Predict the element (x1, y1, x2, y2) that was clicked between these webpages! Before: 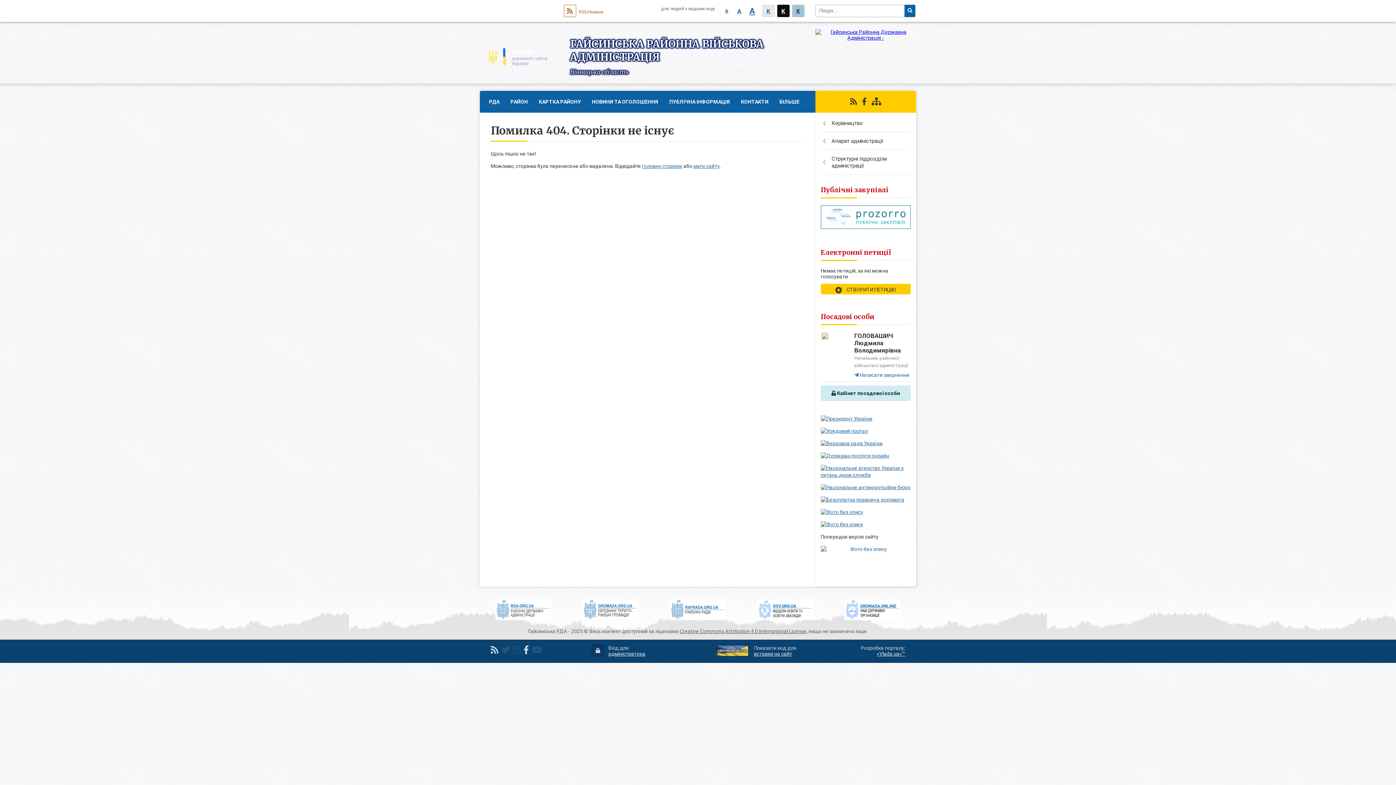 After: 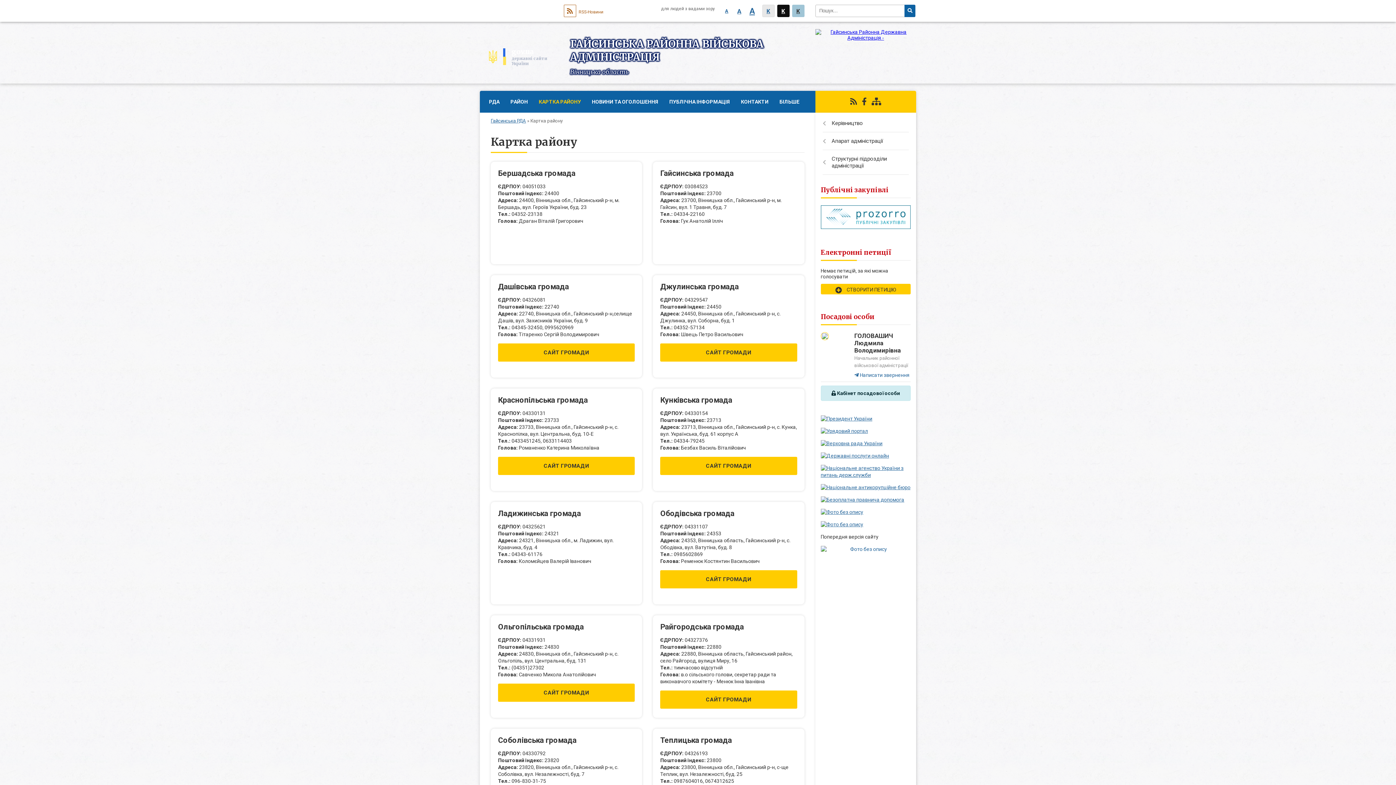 Action: label: КАРТКА РАЙОНУ bbox: (533, 90, 586, 112)